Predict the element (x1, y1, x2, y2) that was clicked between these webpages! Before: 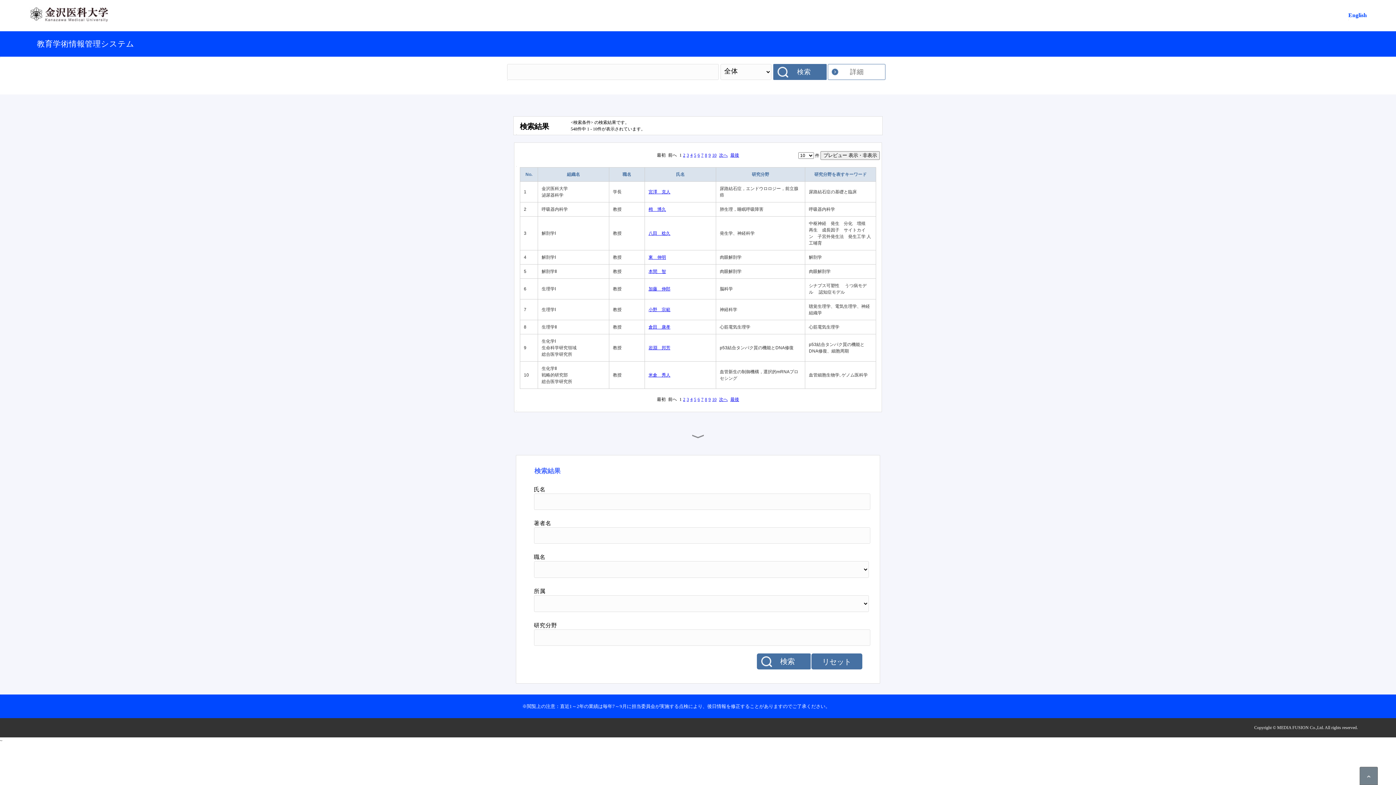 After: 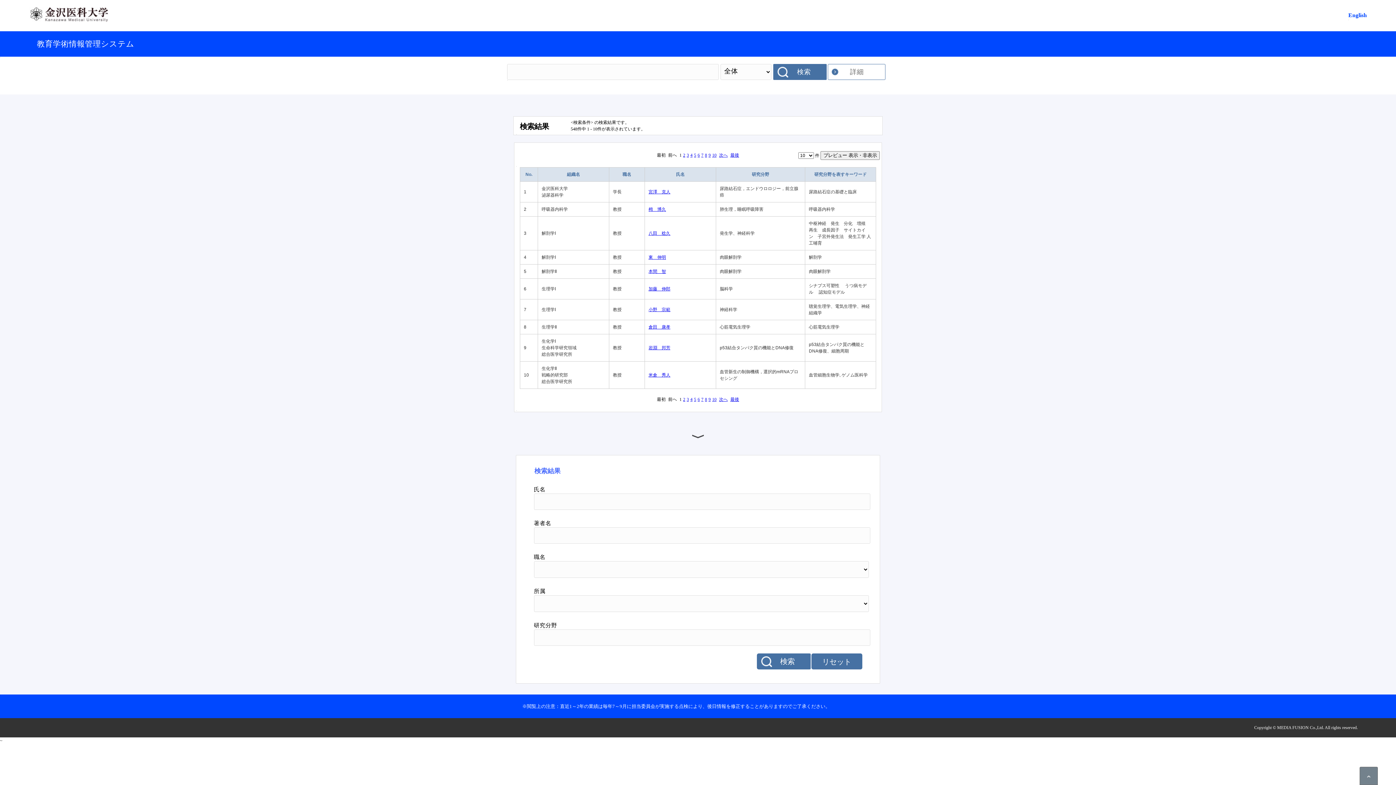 Action: bbox: (692, 430, 704, 442)